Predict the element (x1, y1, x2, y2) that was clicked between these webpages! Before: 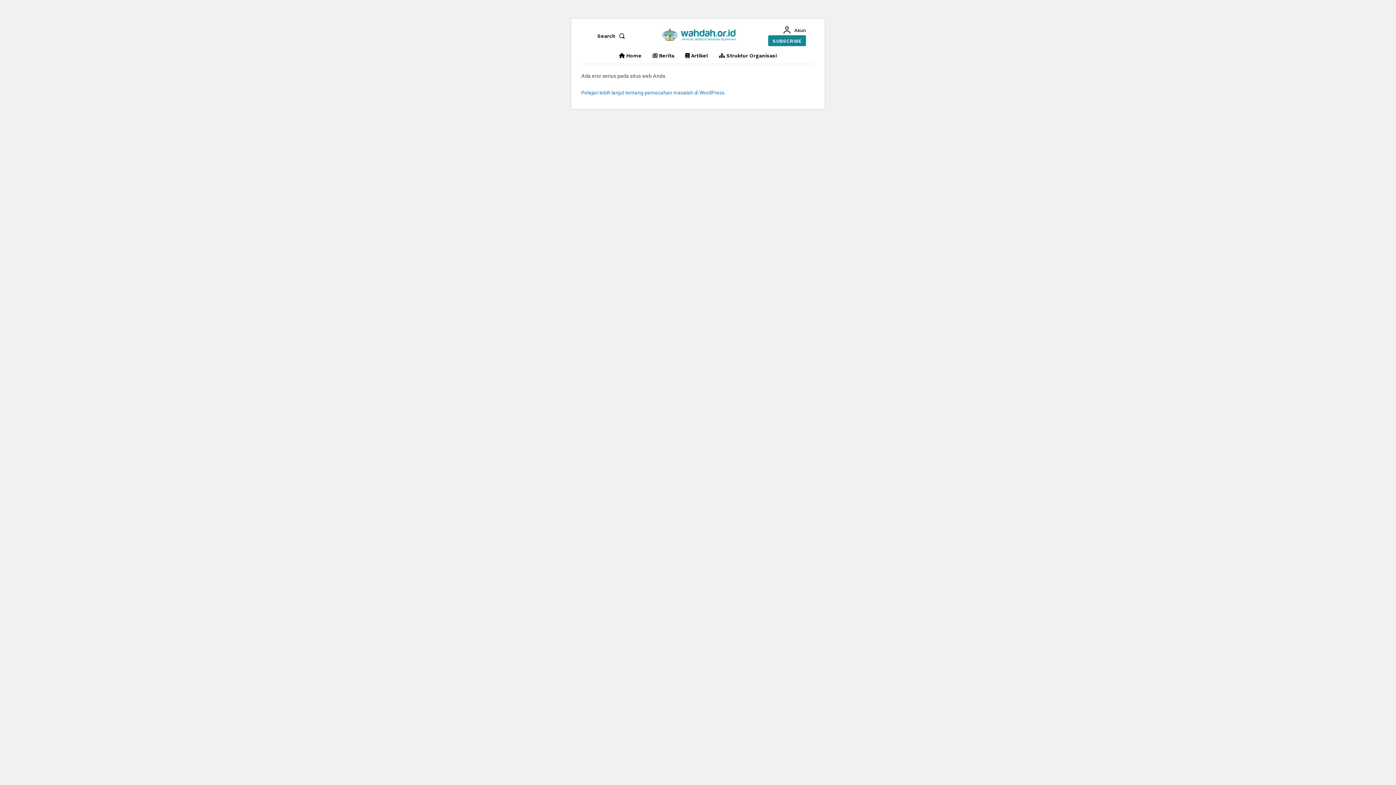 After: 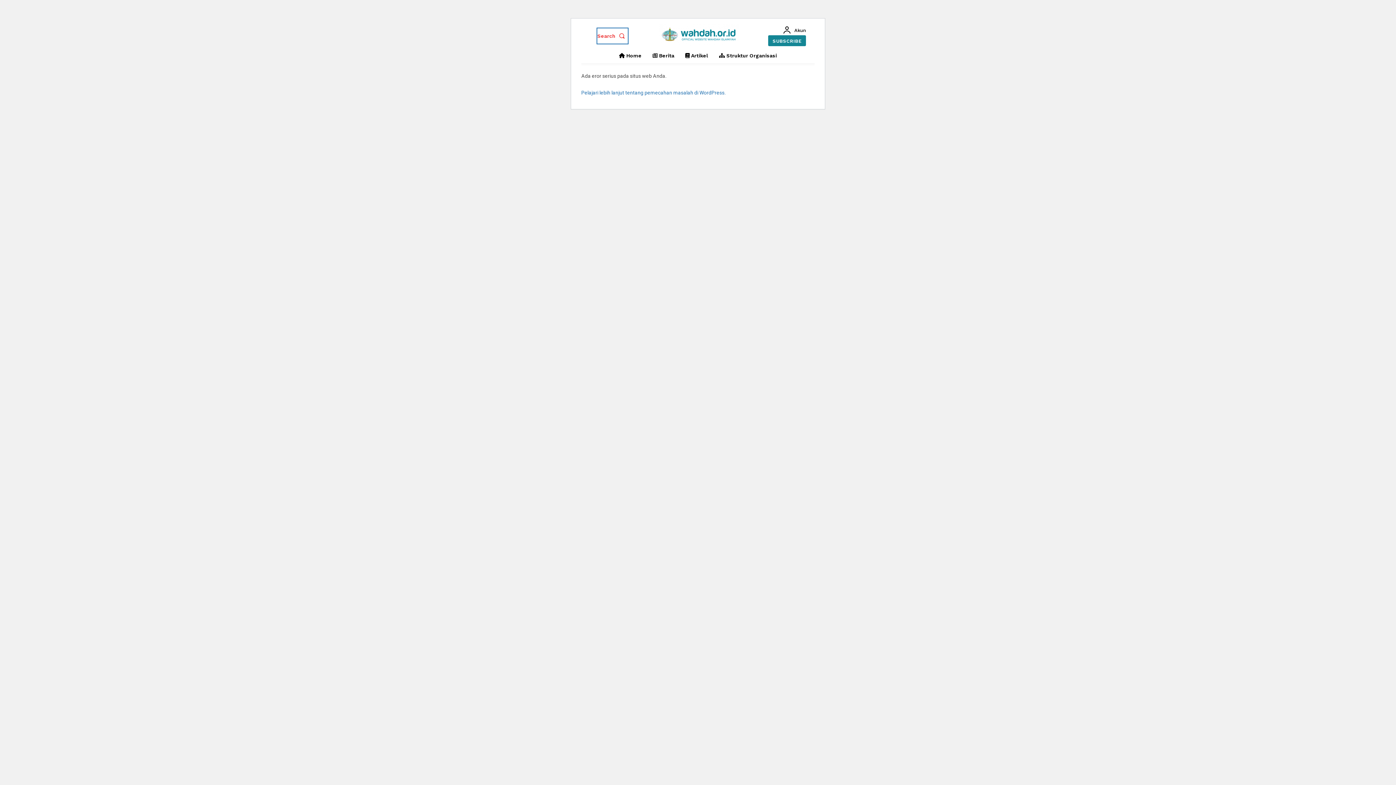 Action: label: Search bbox: (597, 28, 628, 43)